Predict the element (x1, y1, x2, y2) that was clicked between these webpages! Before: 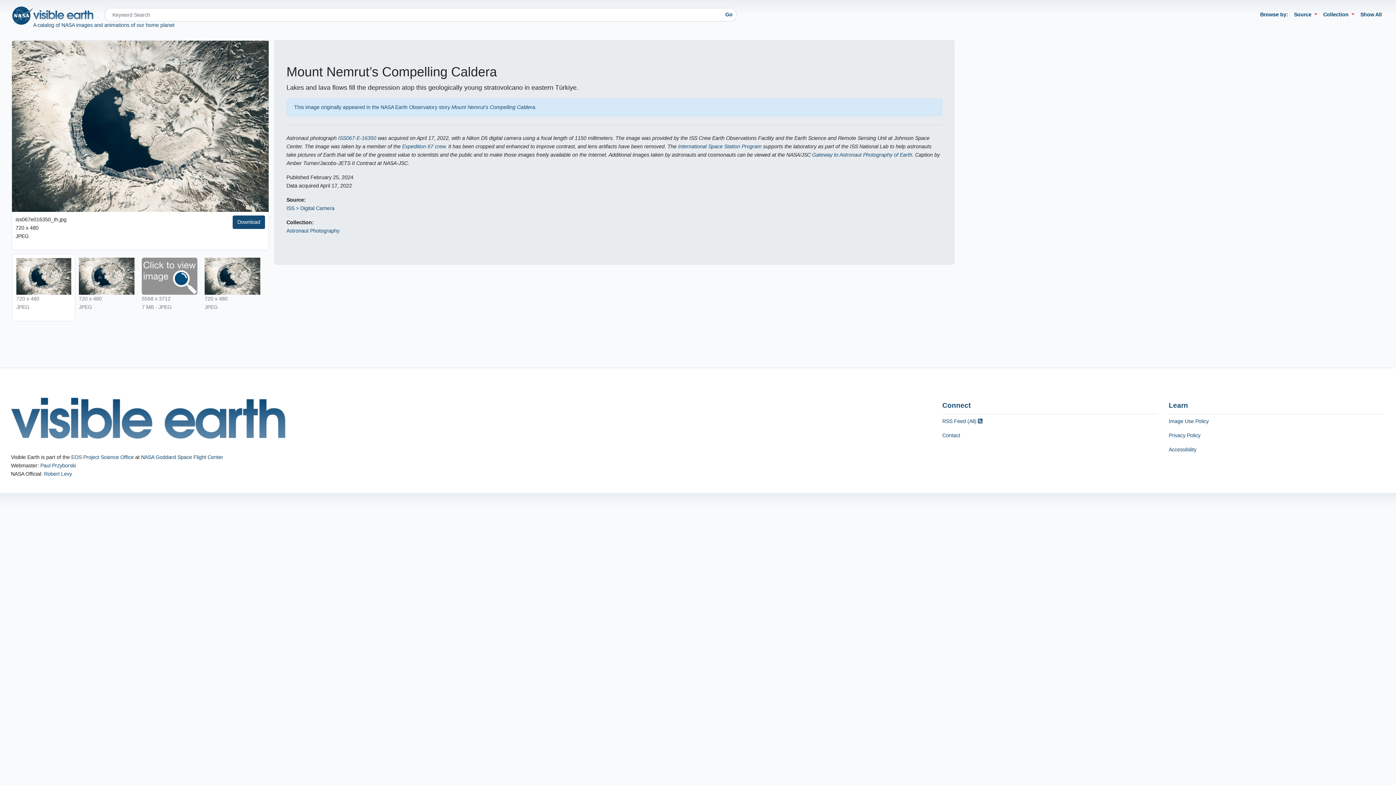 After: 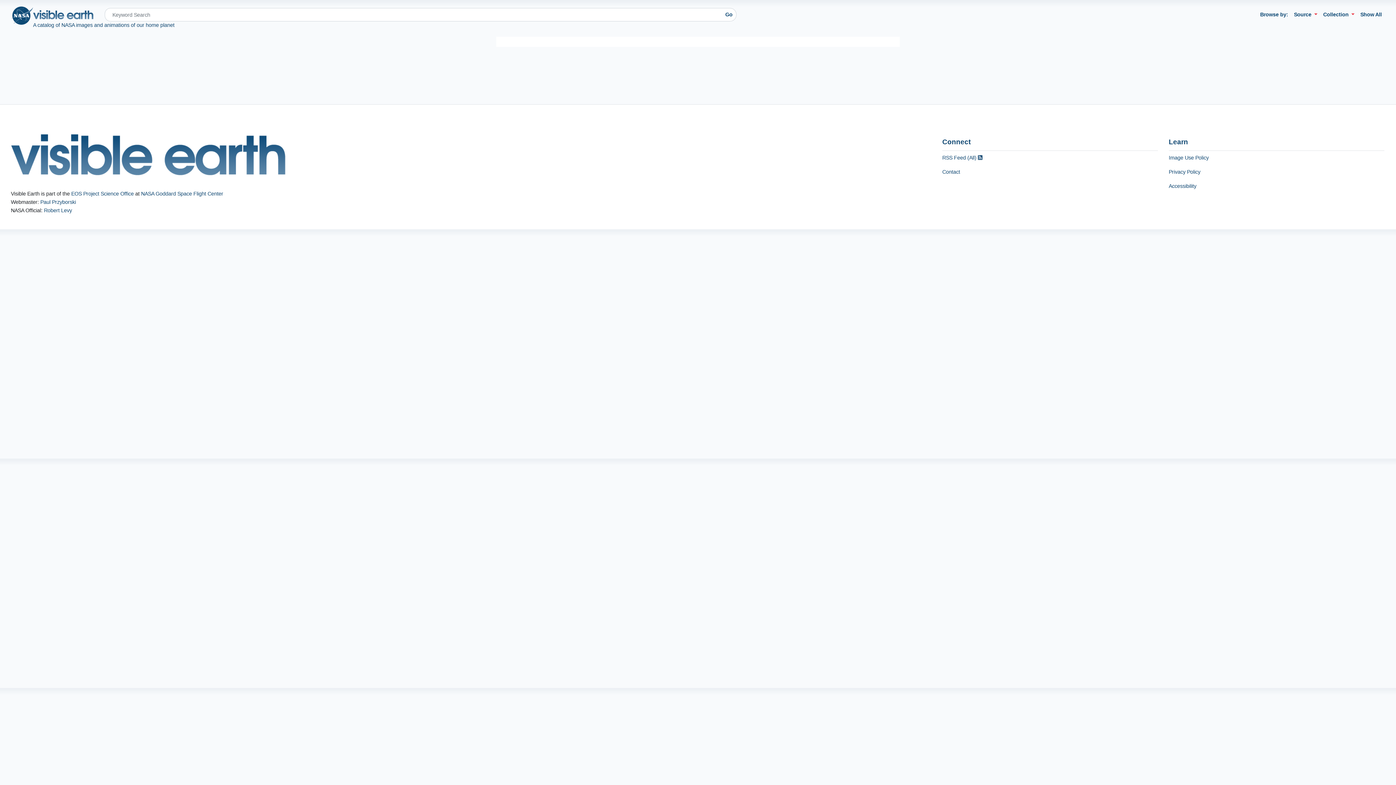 Action: label: Go bbox: (721, 8, 736, 21)